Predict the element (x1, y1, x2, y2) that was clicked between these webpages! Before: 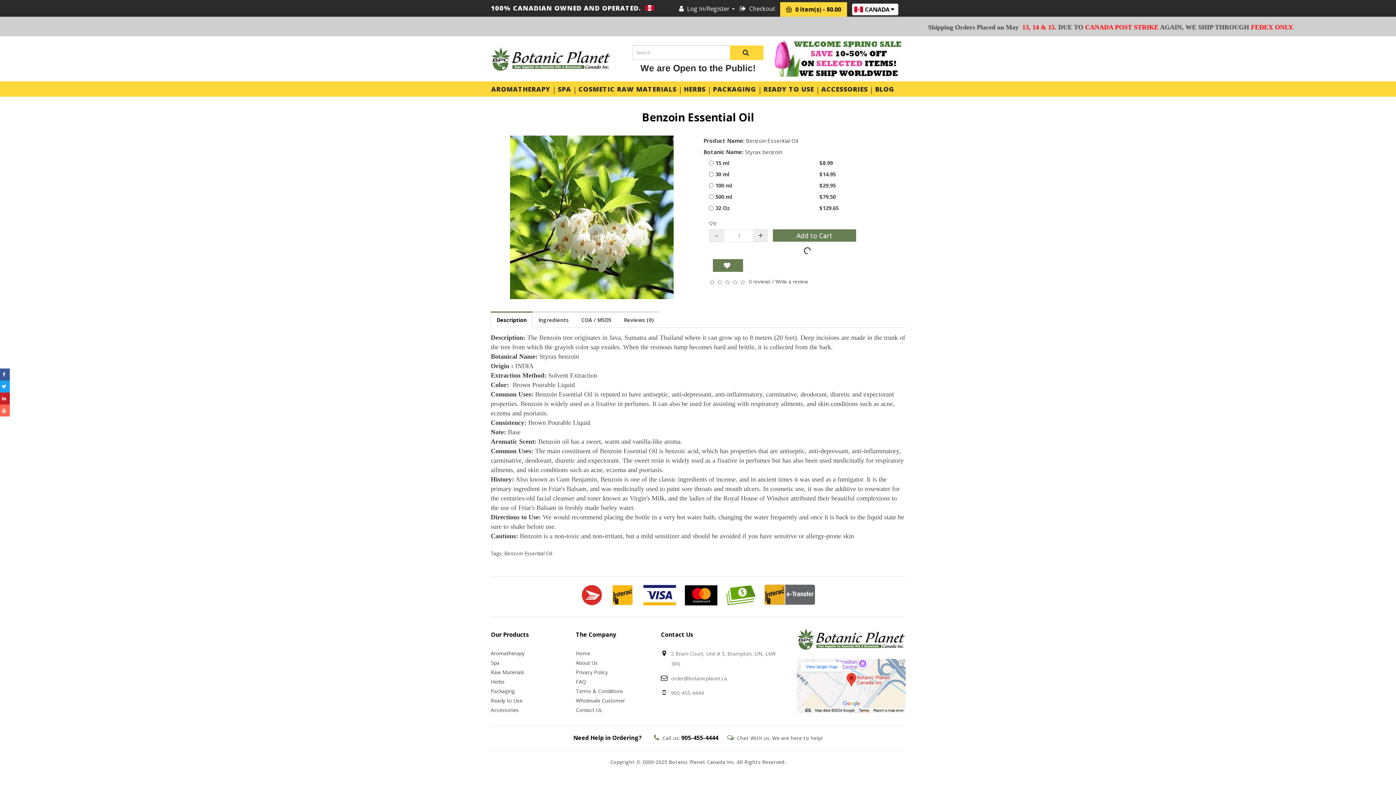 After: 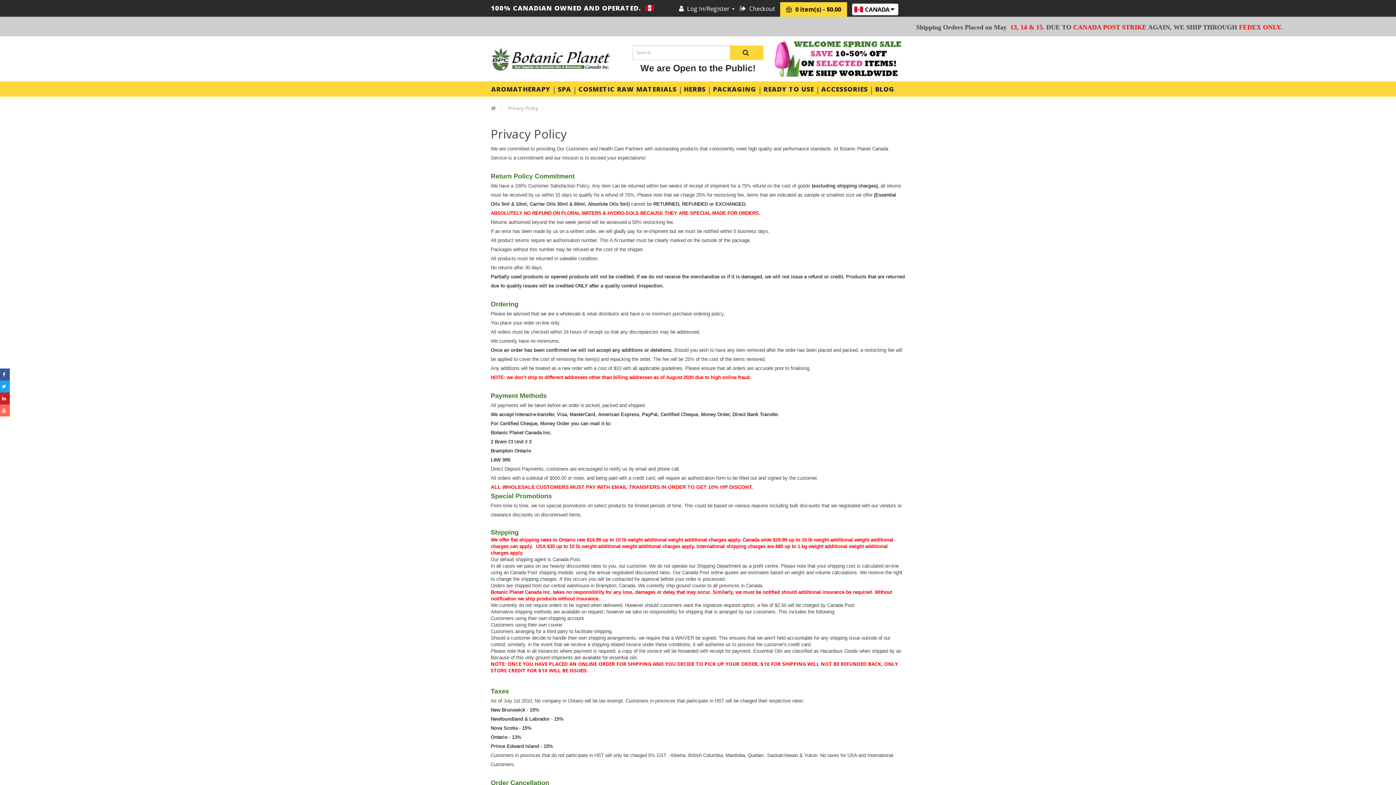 Action: bbox: (576, 669, 608, 676) label: Privacy Policy